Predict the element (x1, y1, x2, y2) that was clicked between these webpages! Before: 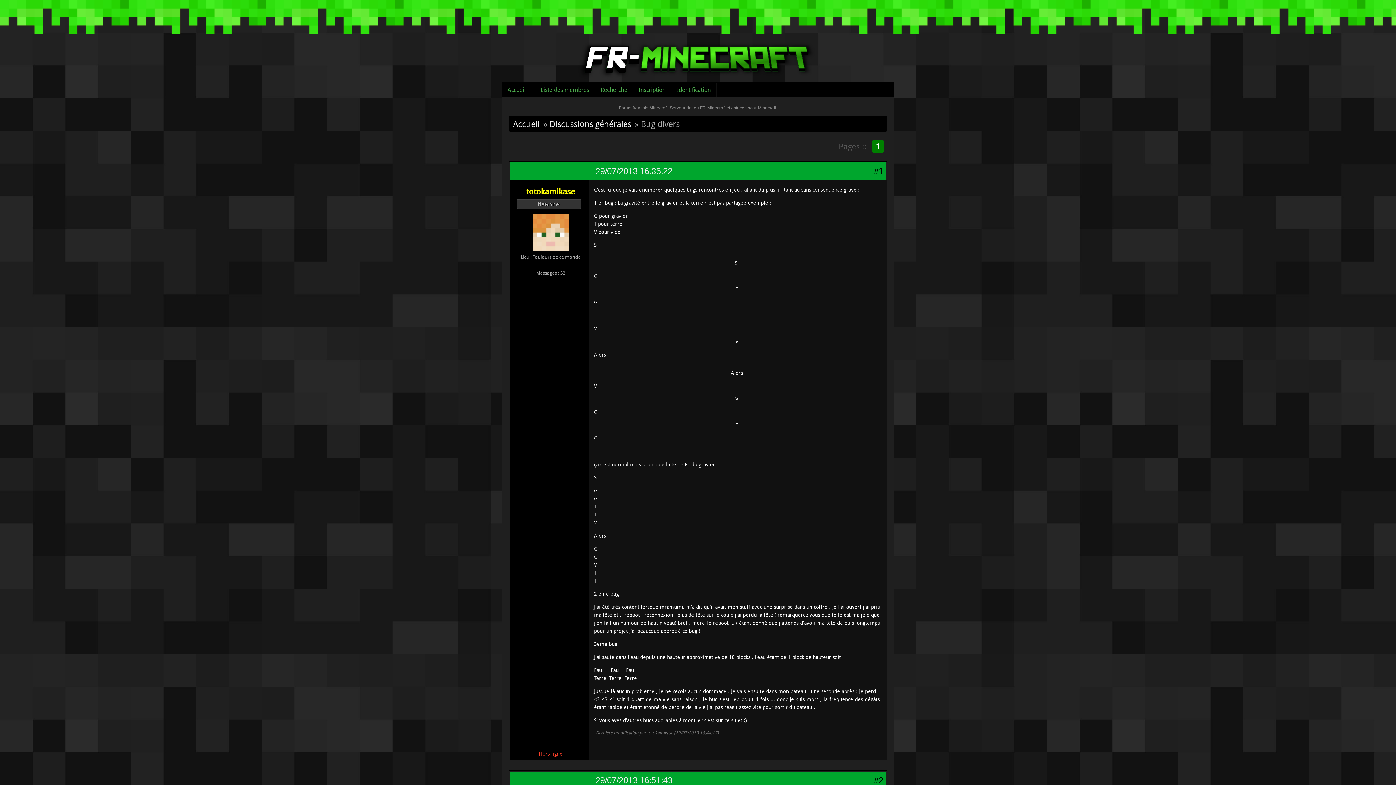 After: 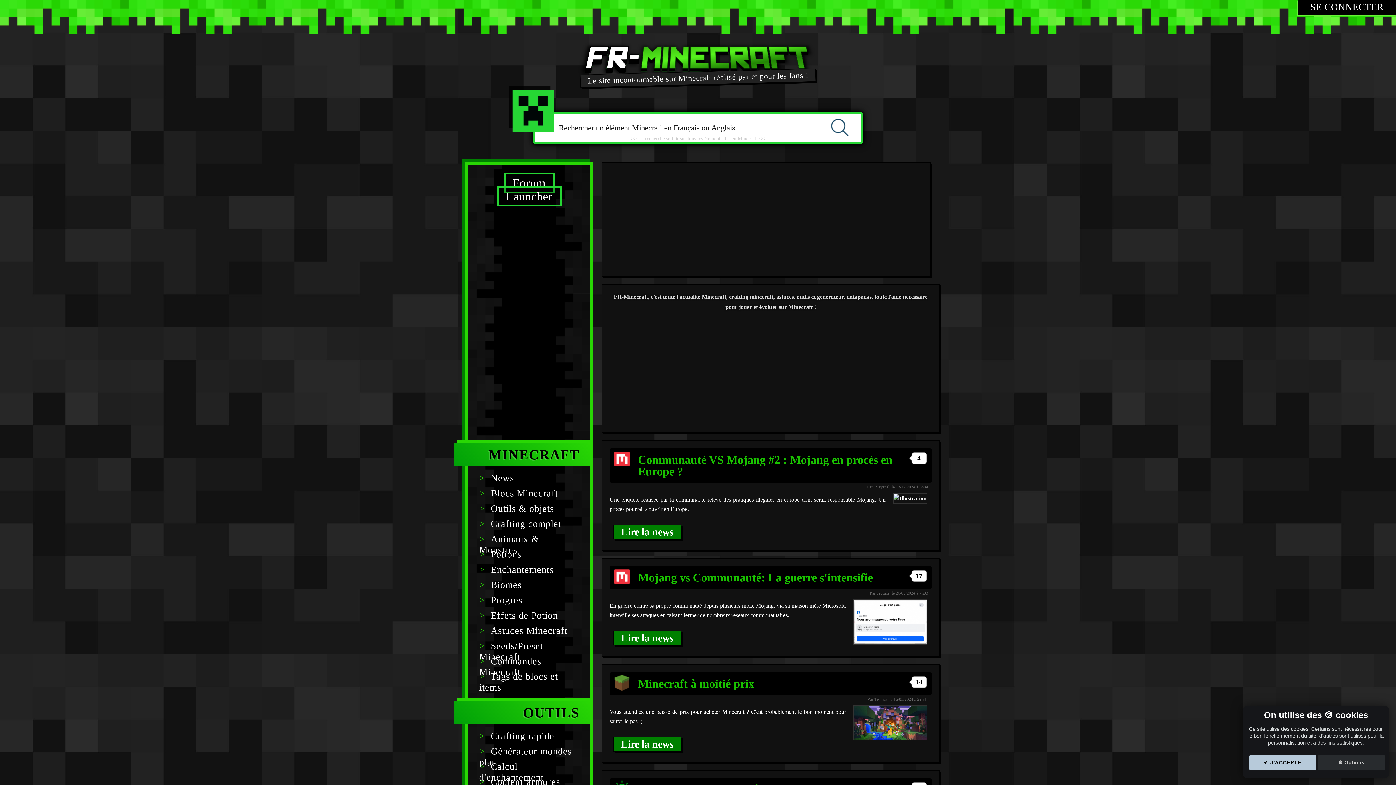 Action: bbox: (576, 72, 820, 80)